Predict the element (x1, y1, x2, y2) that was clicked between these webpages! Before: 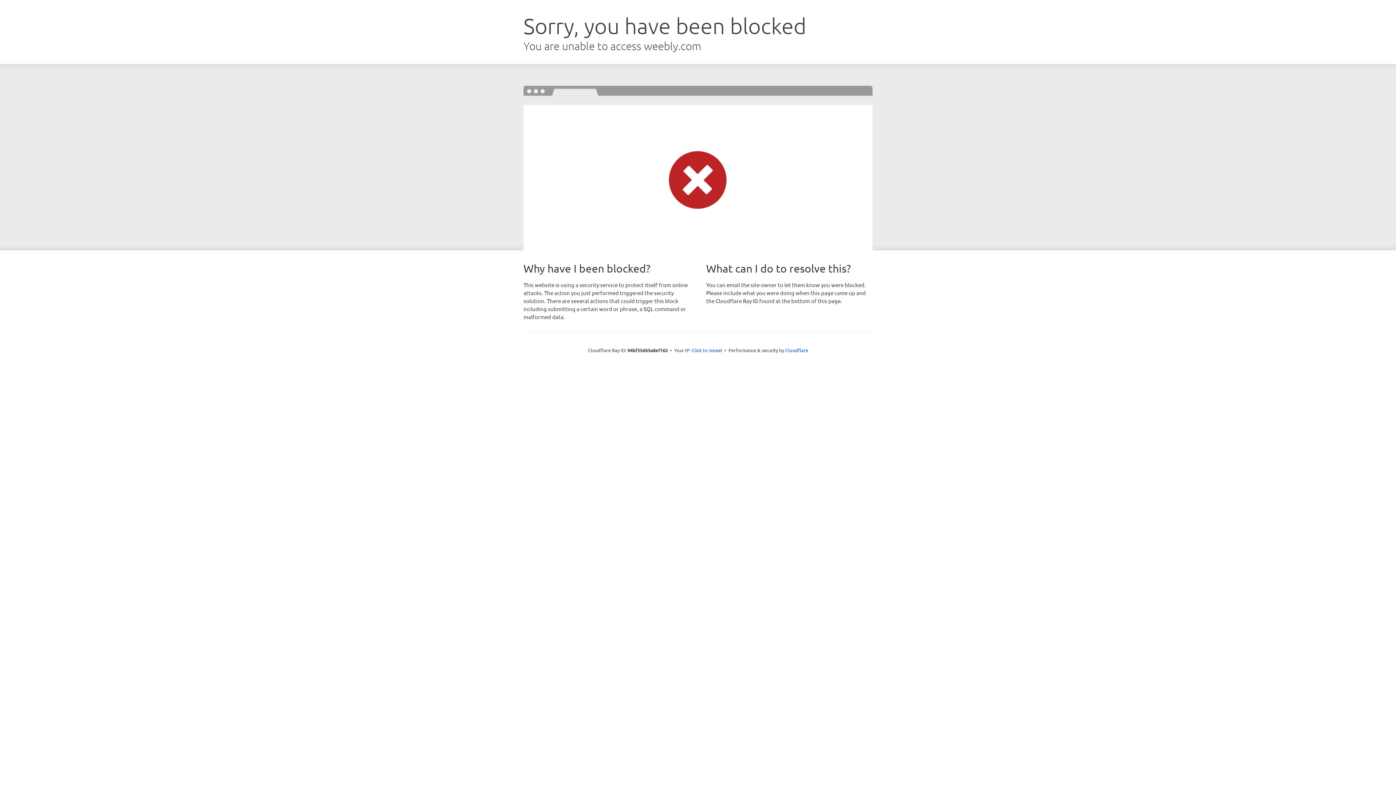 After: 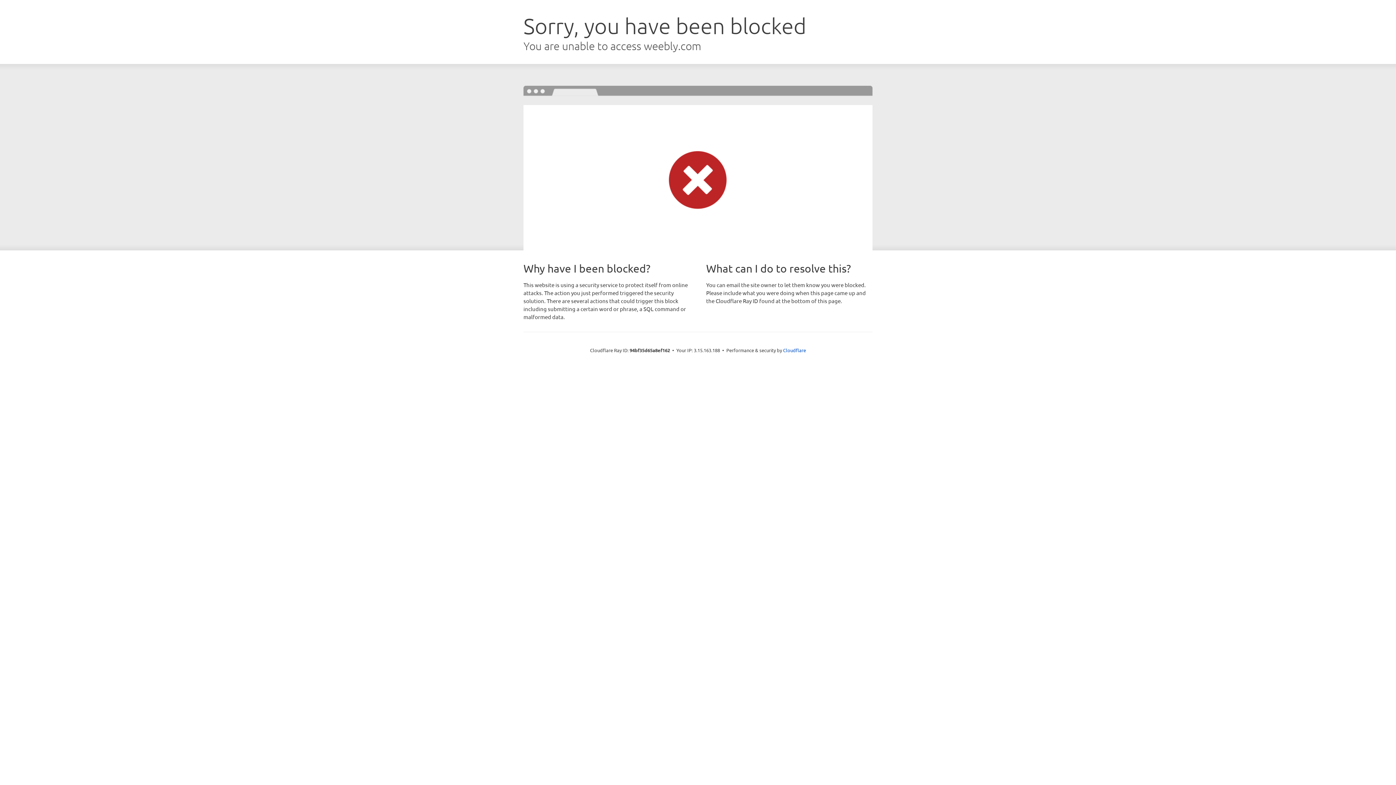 Action: bbox: (691, 346, 722, 353) label: Click to reveal